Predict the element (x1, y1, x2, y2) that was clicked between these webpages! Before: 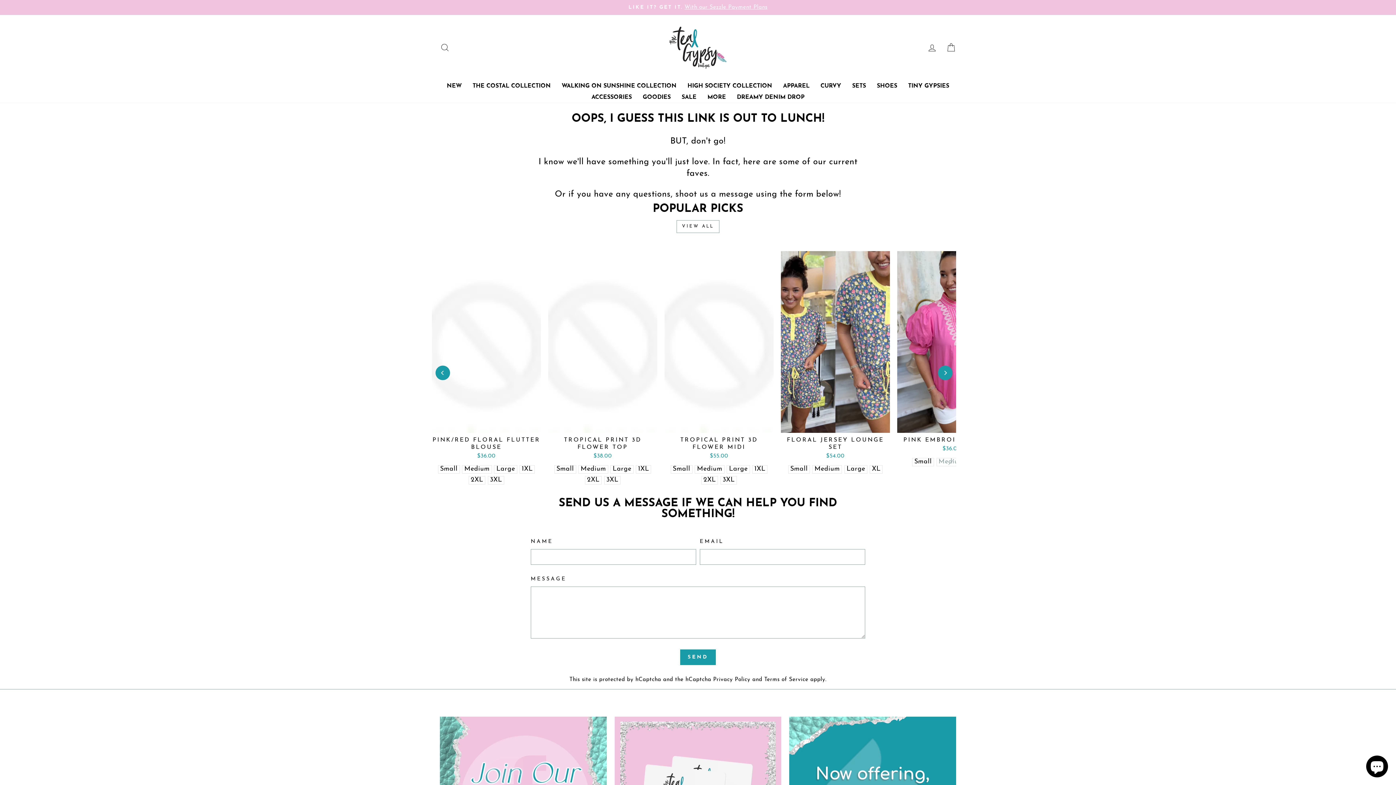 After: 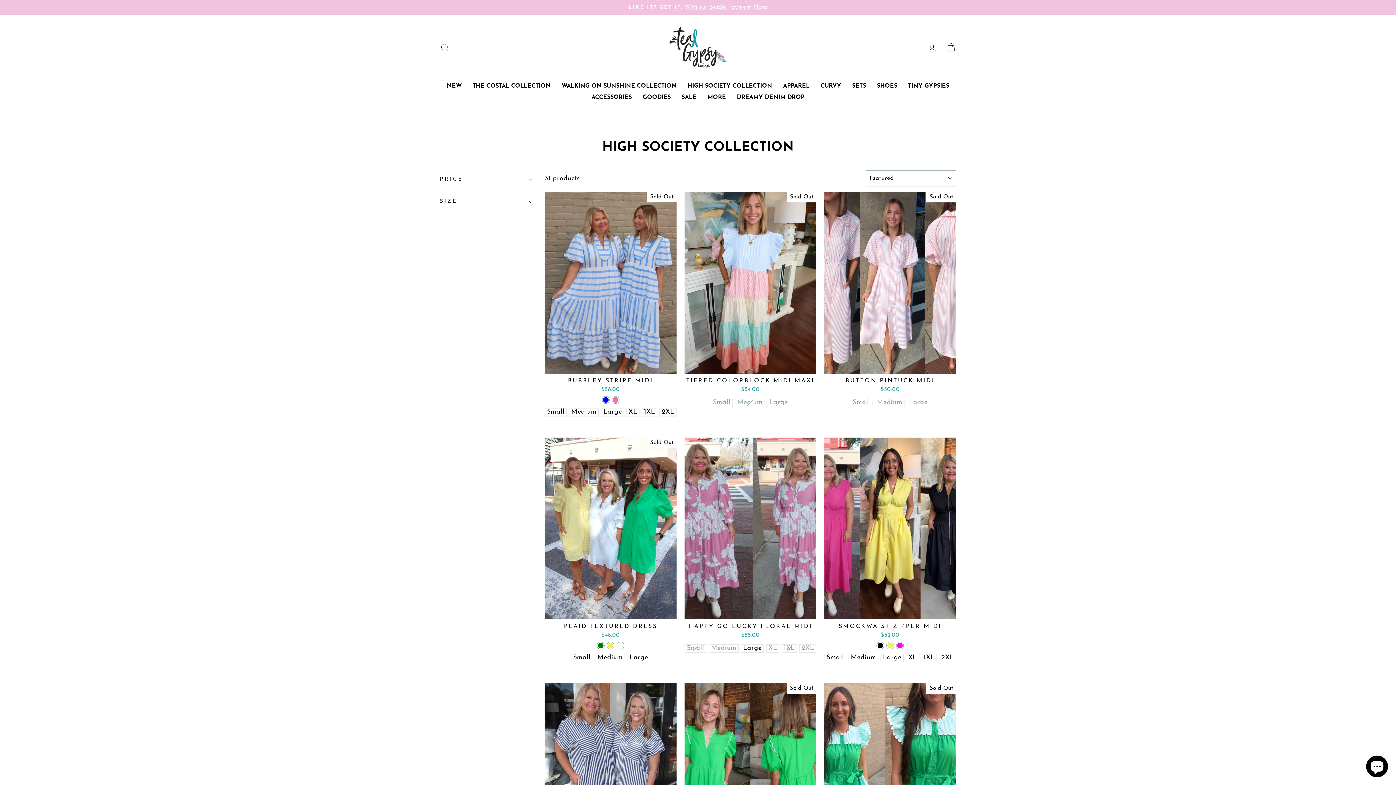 Action: label: HIGH SOCIETY COLLECTION bbox: (682, 80, 777, 91)